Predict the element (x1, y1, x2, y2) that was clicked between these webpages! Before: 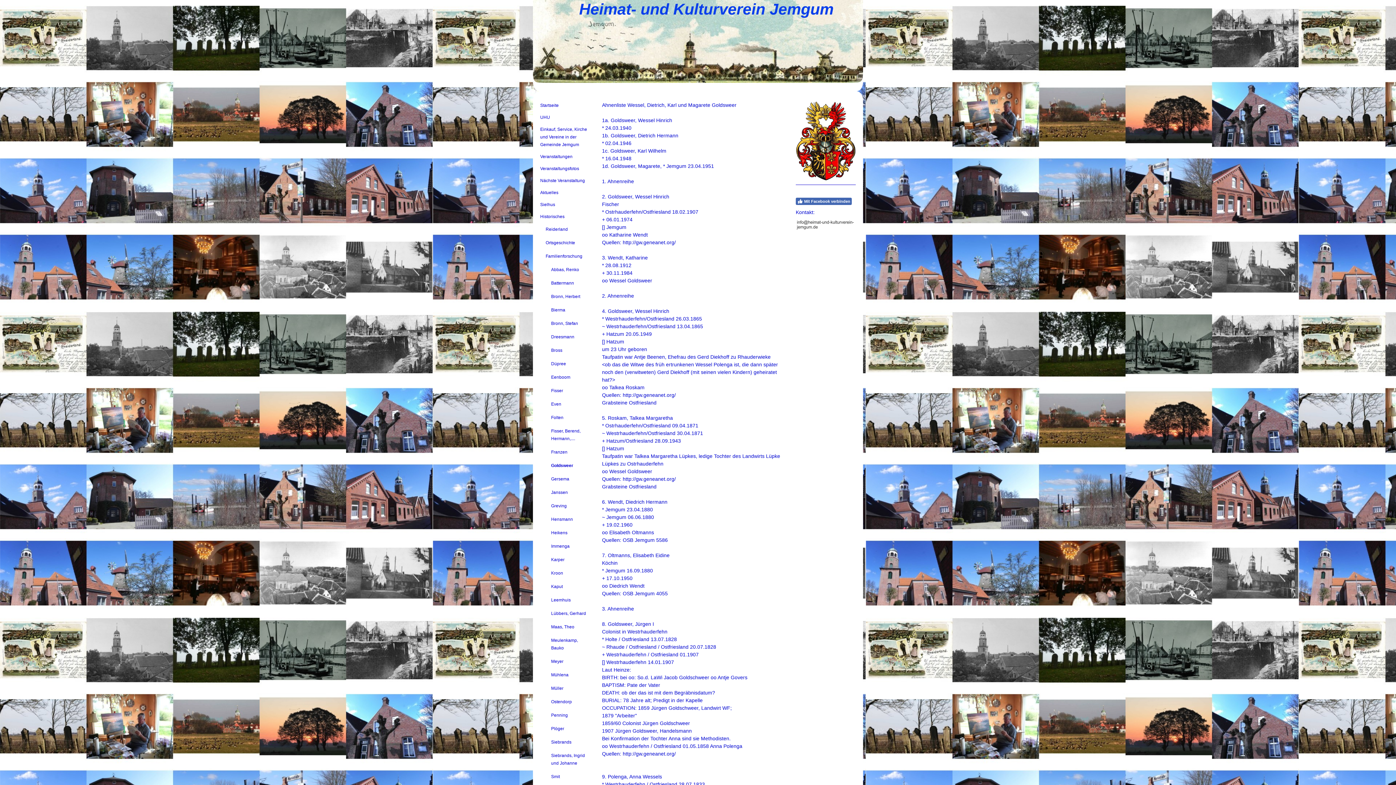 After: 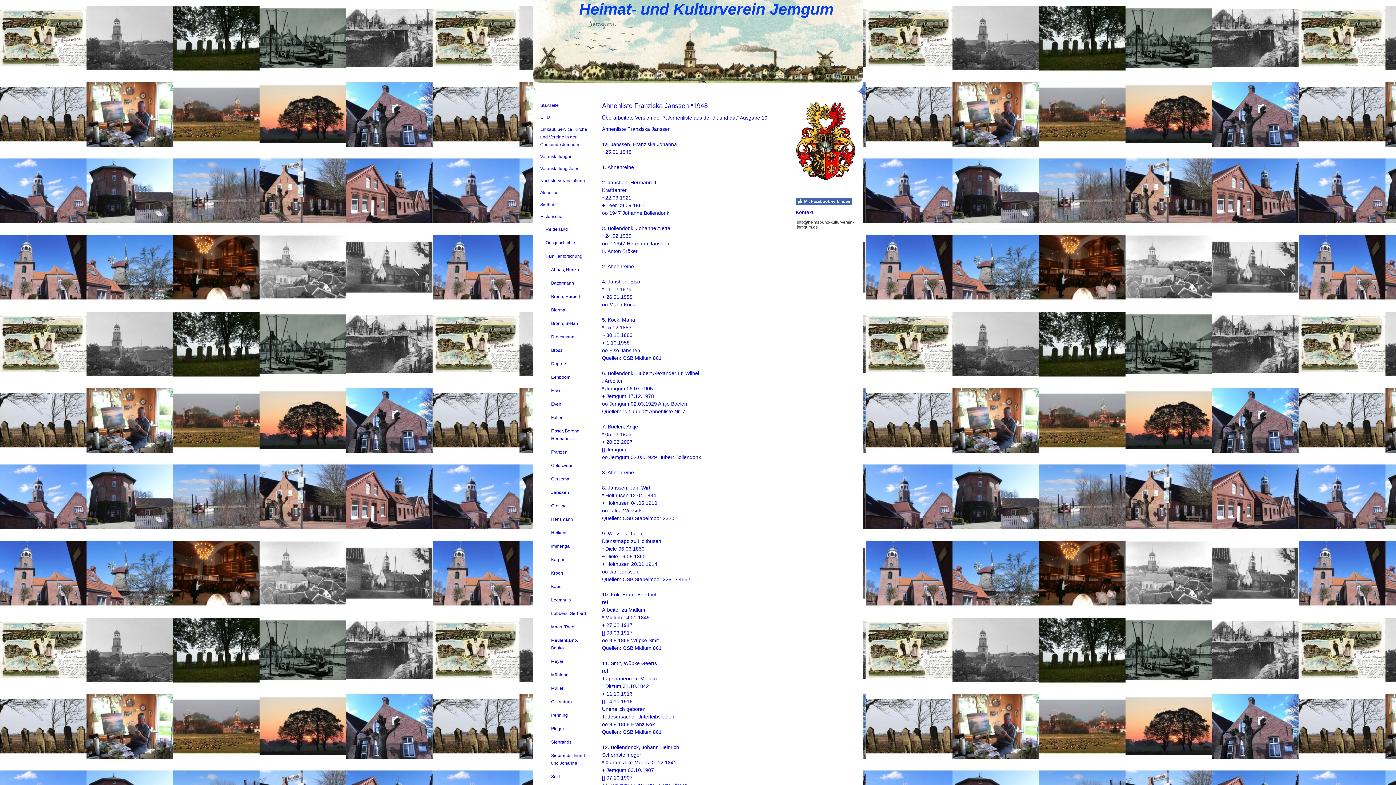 Action: bbox: (551, 486, 591, 499) label: Janssen